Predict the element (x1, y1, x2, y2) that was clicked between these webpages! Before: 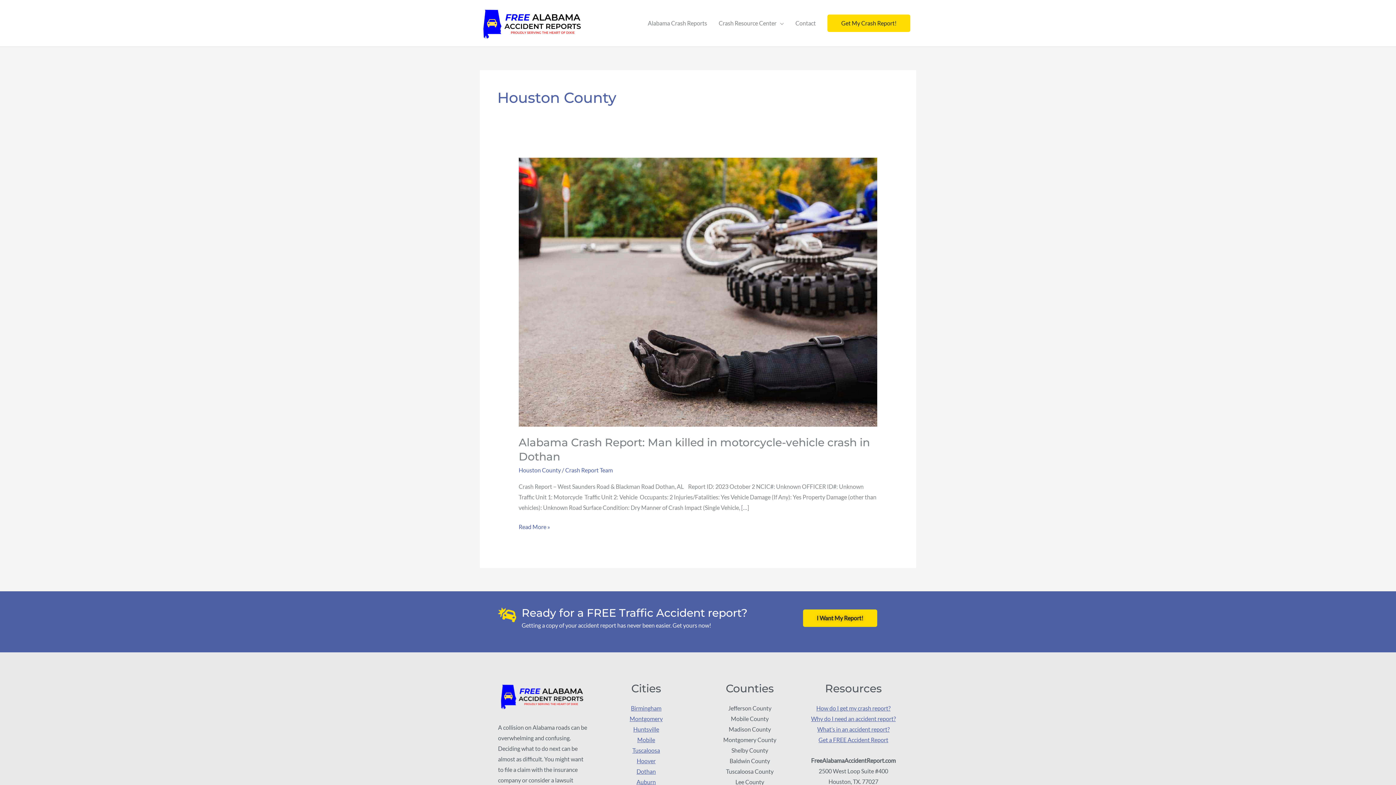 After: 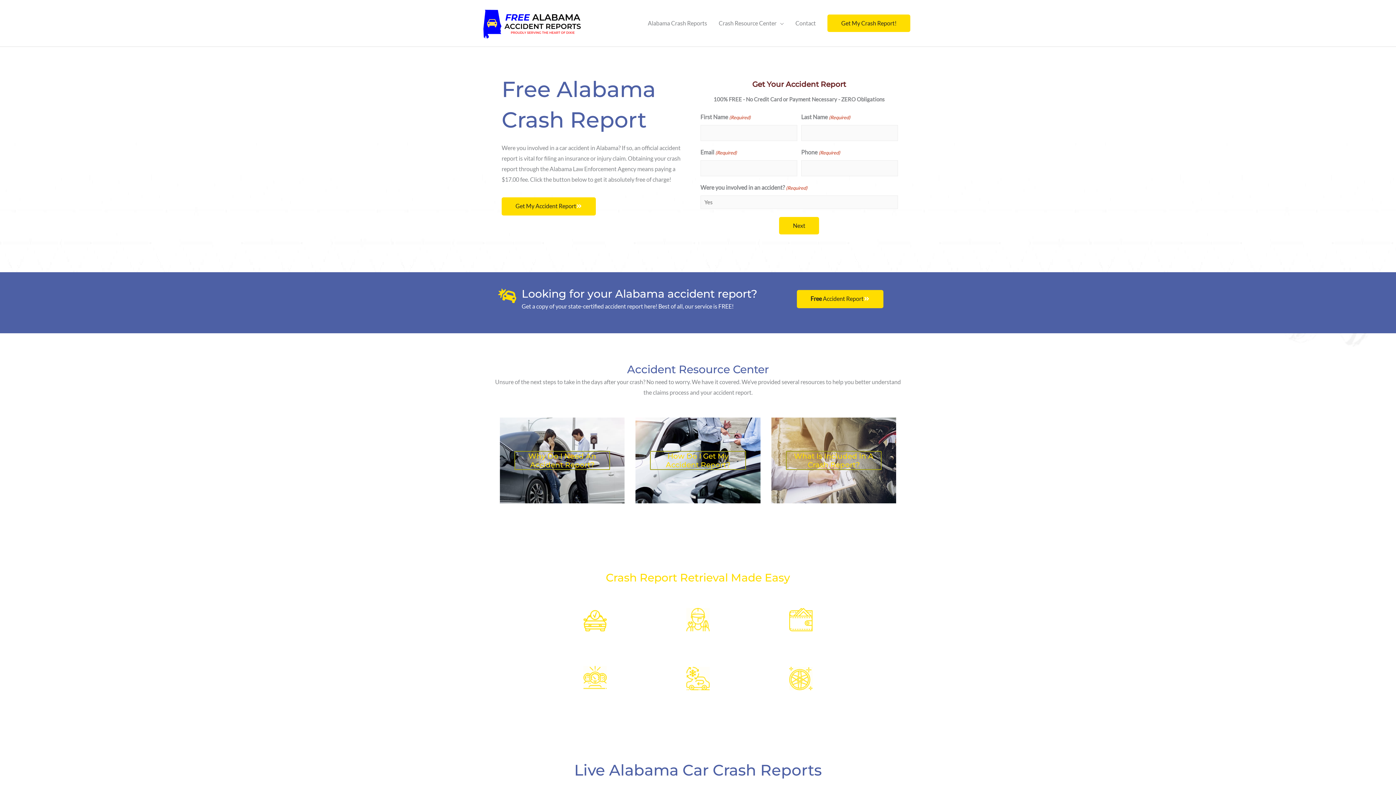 Action: bbox: (498, 692, 584, 698)